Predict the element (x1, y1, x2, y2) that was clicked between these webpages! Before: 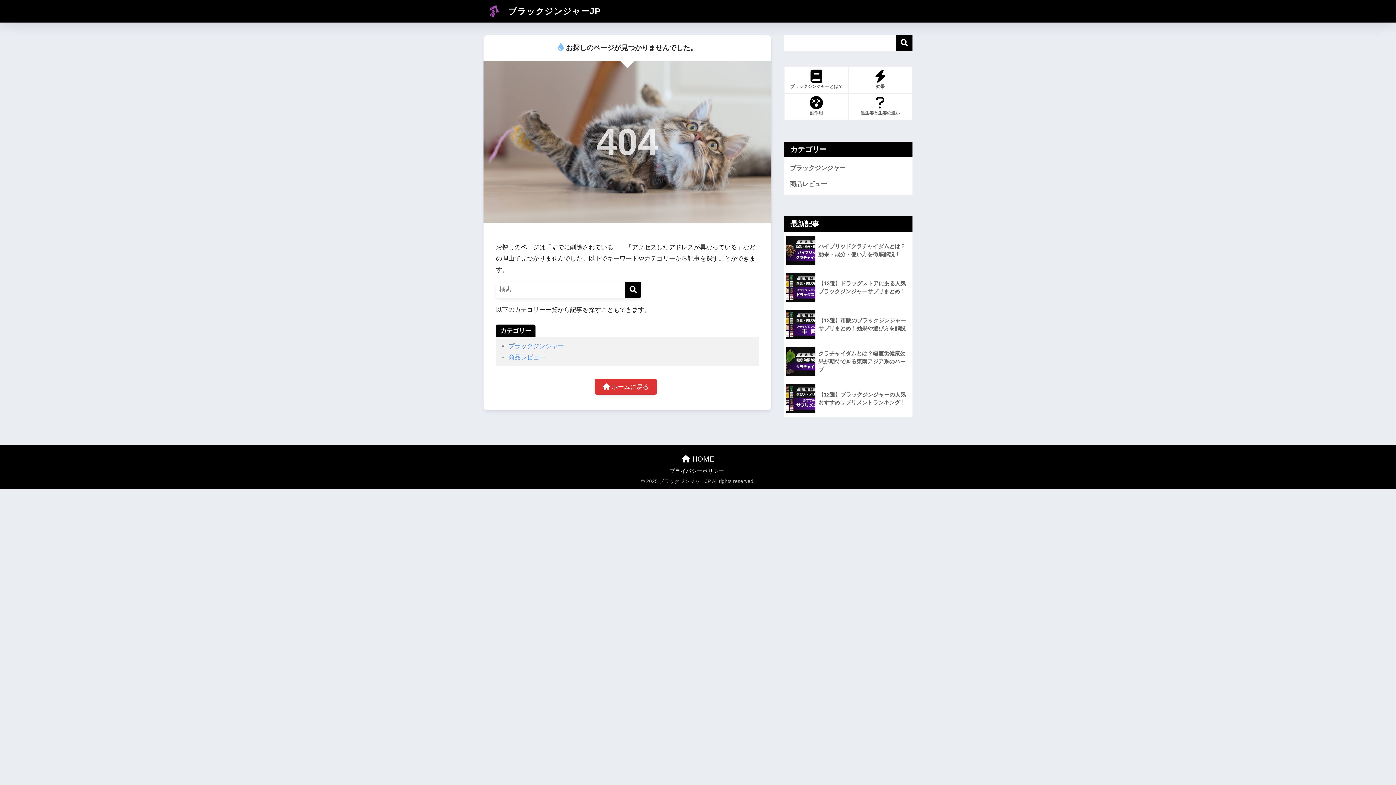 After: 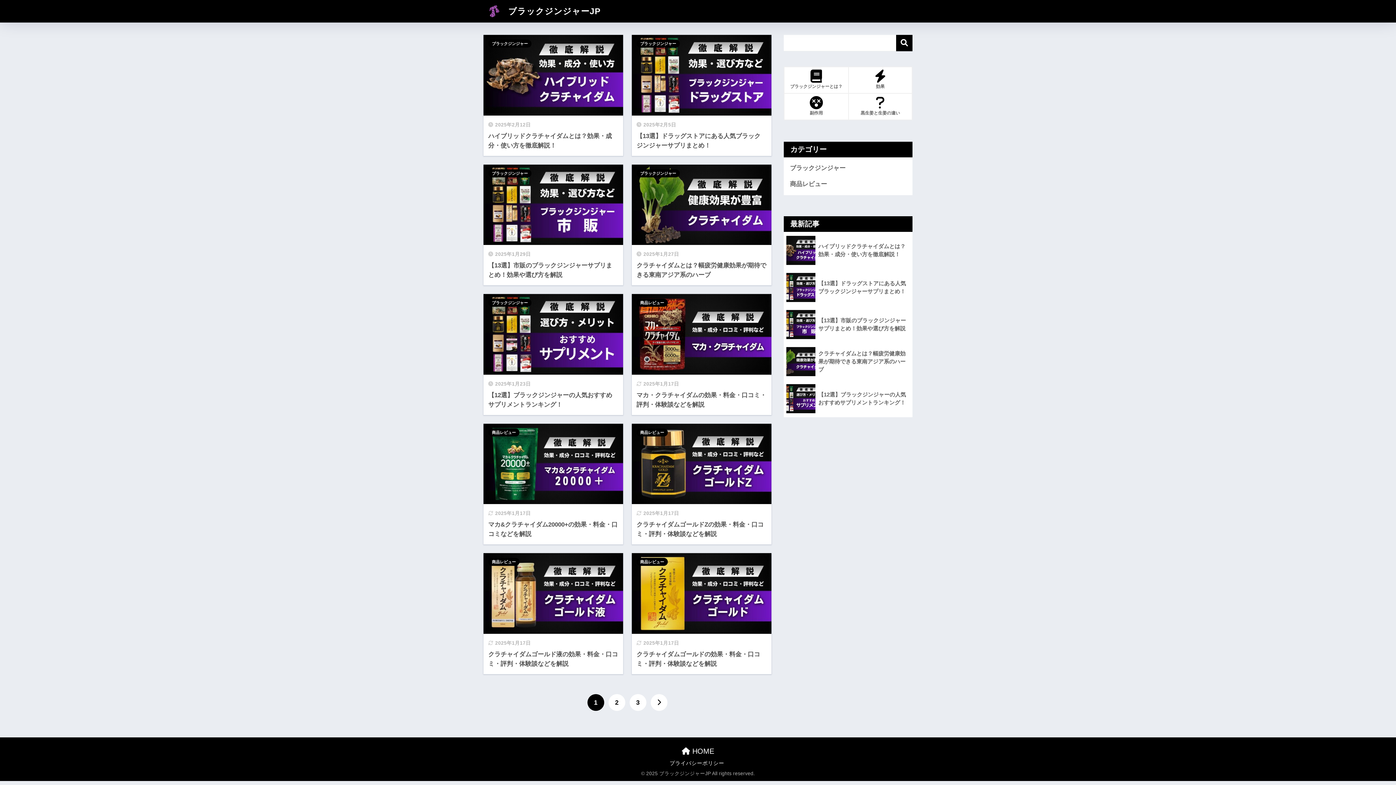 Action: bbox: (595, 378, 657, 395) label:  ホームに戻る